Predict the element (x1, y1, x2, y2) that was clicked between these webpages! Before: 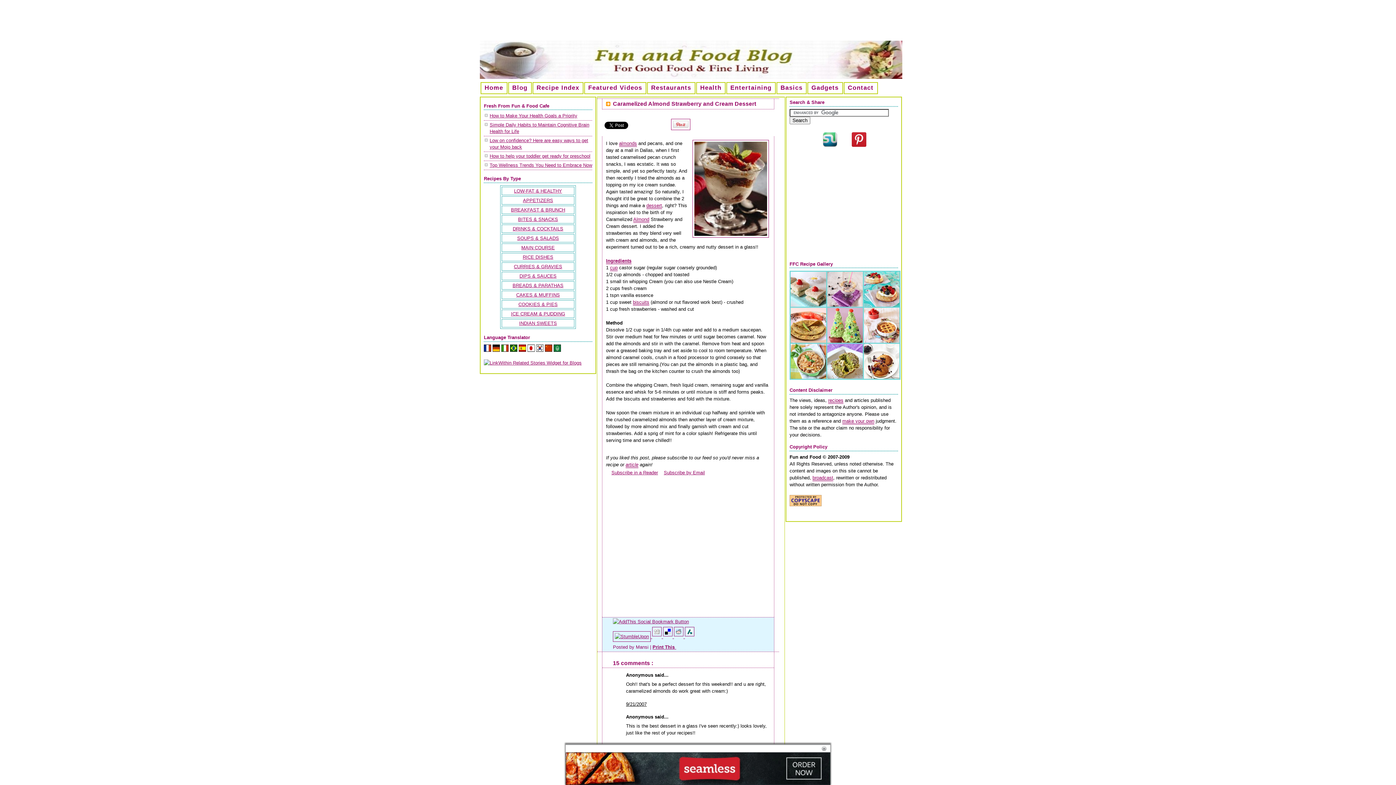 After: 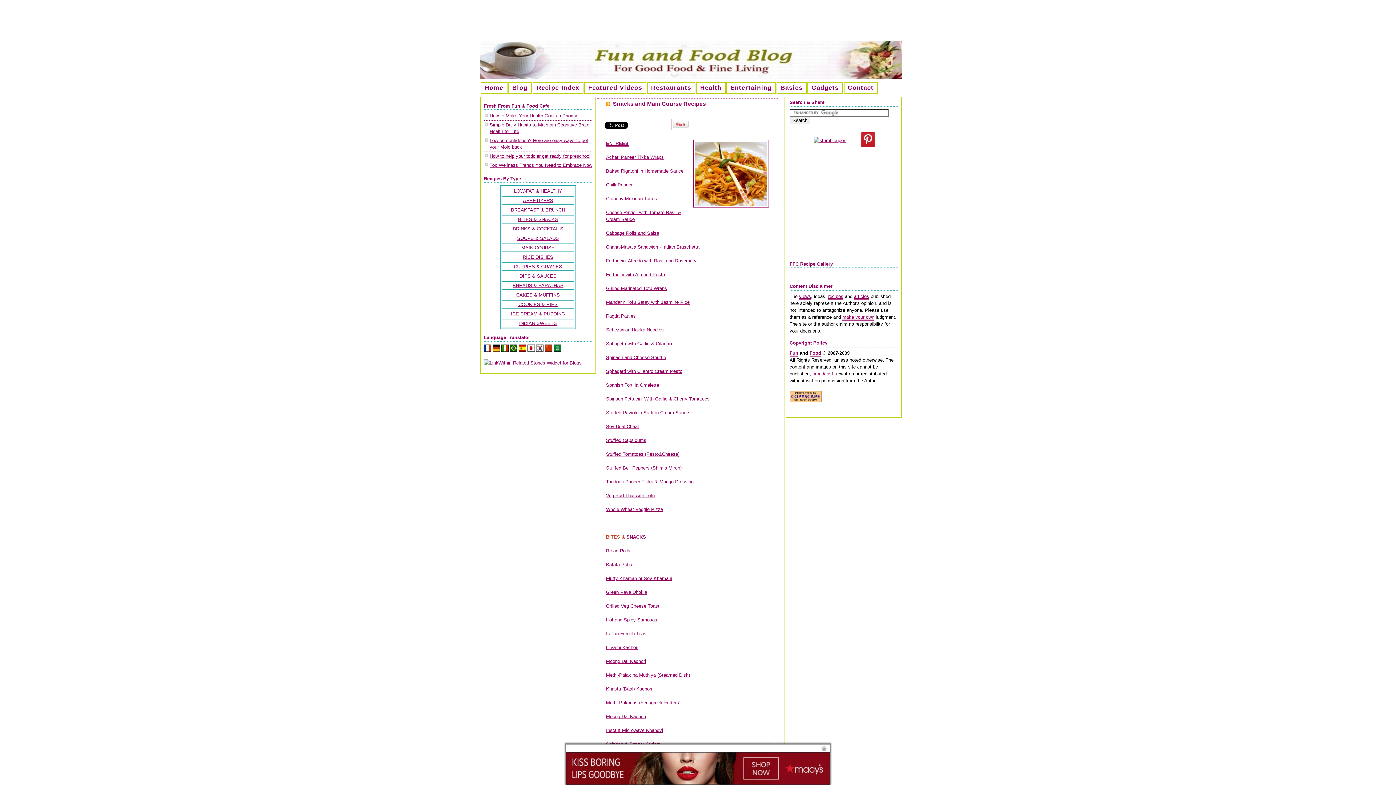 Action: bbox: (521, 245, 554, 250) label: MAIN COURSE